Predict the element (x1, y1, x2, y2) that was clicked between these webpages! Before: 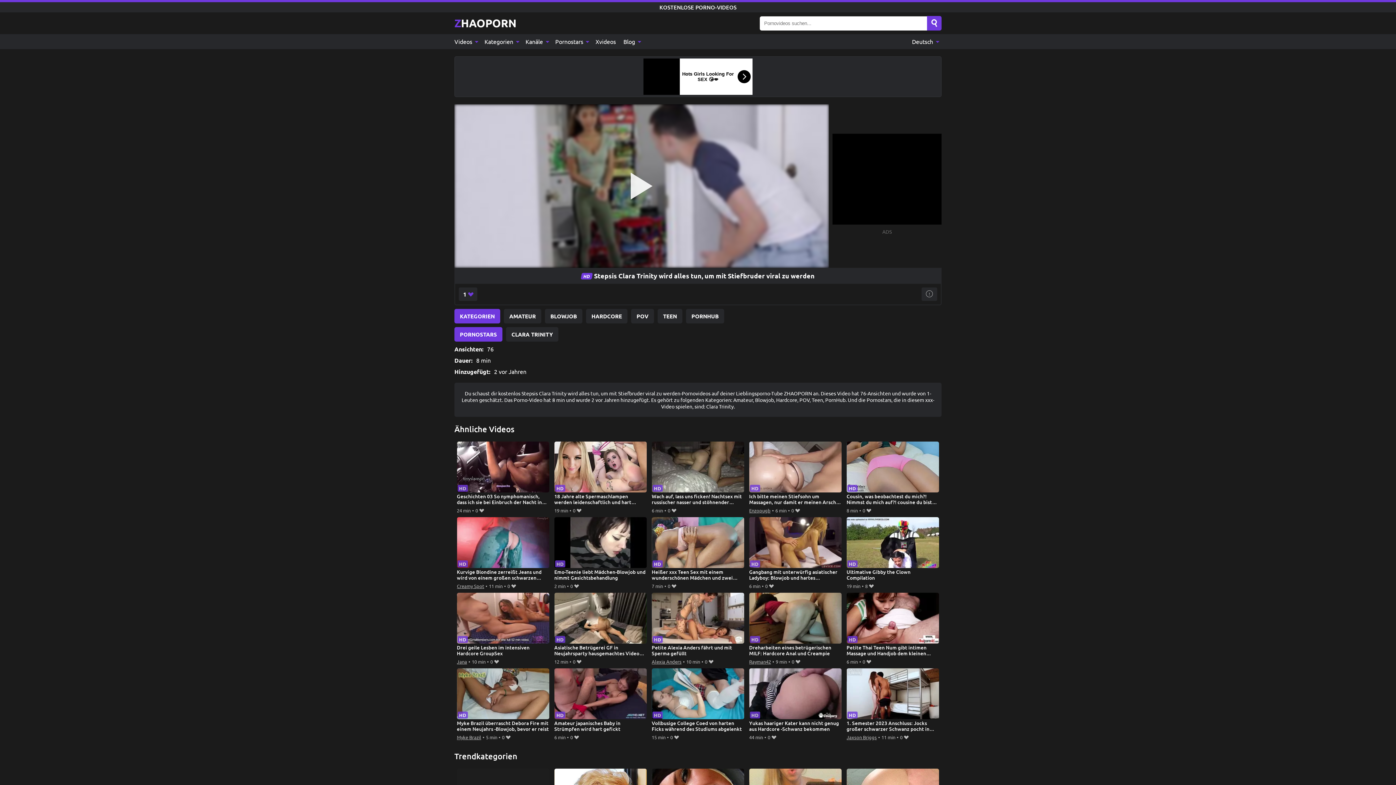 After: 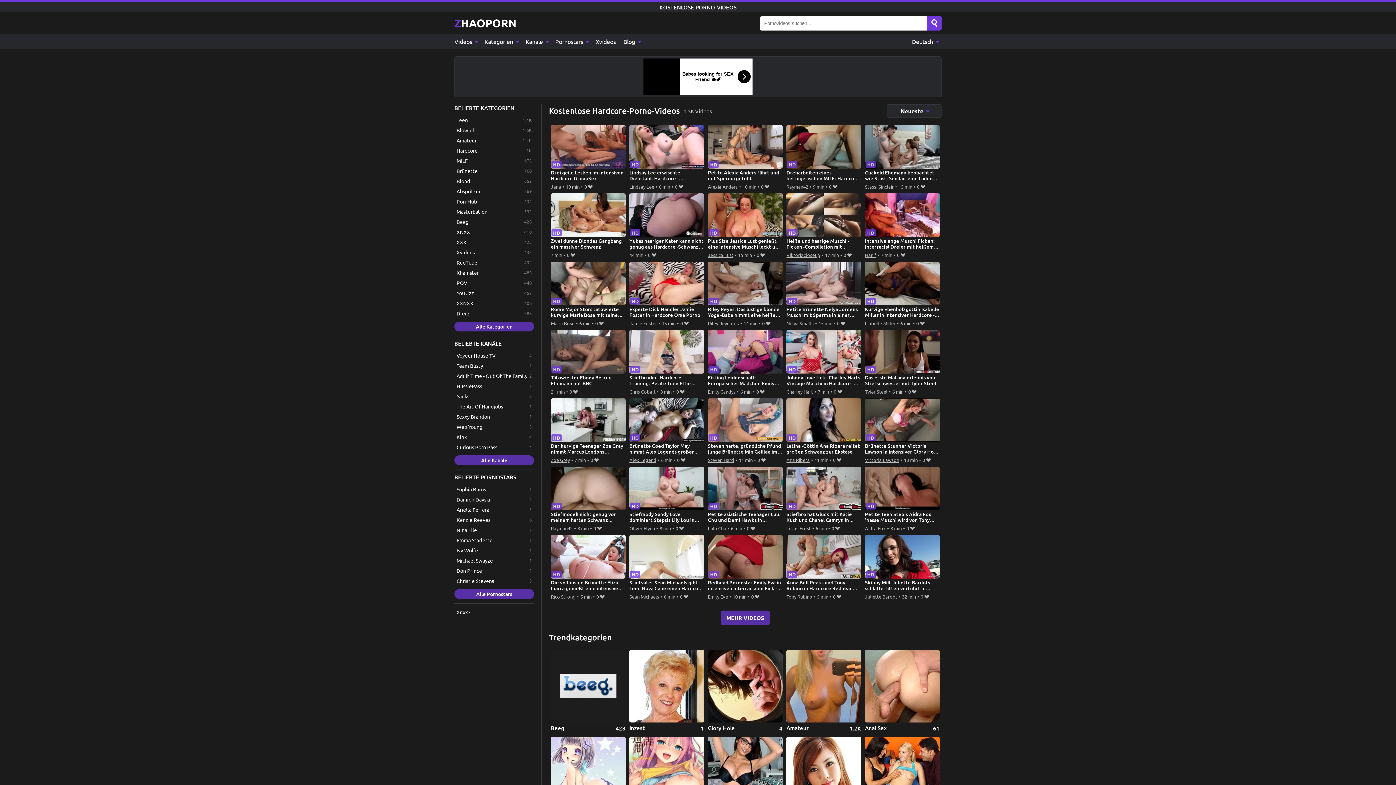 Action: label: HARDCORE bbox: (586, 309, 627, 323)